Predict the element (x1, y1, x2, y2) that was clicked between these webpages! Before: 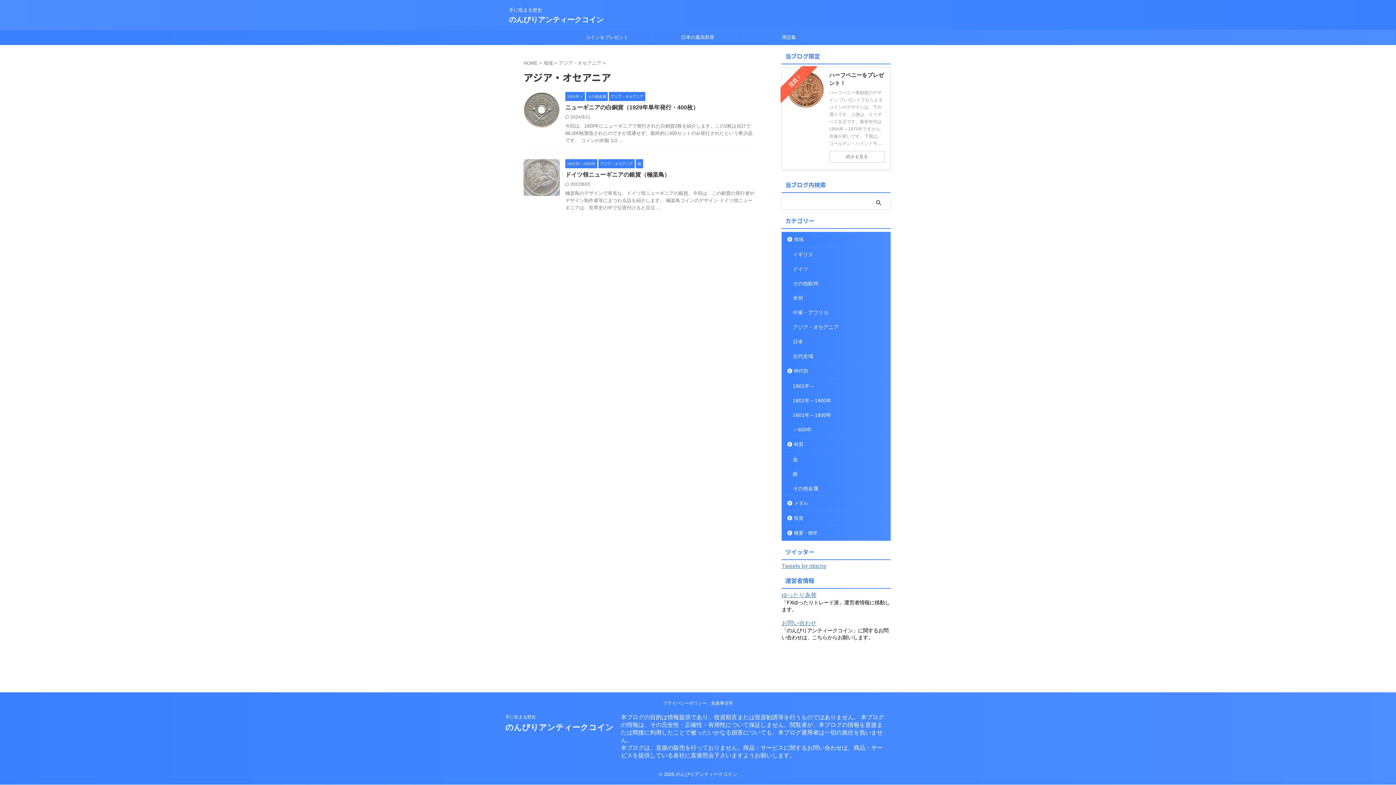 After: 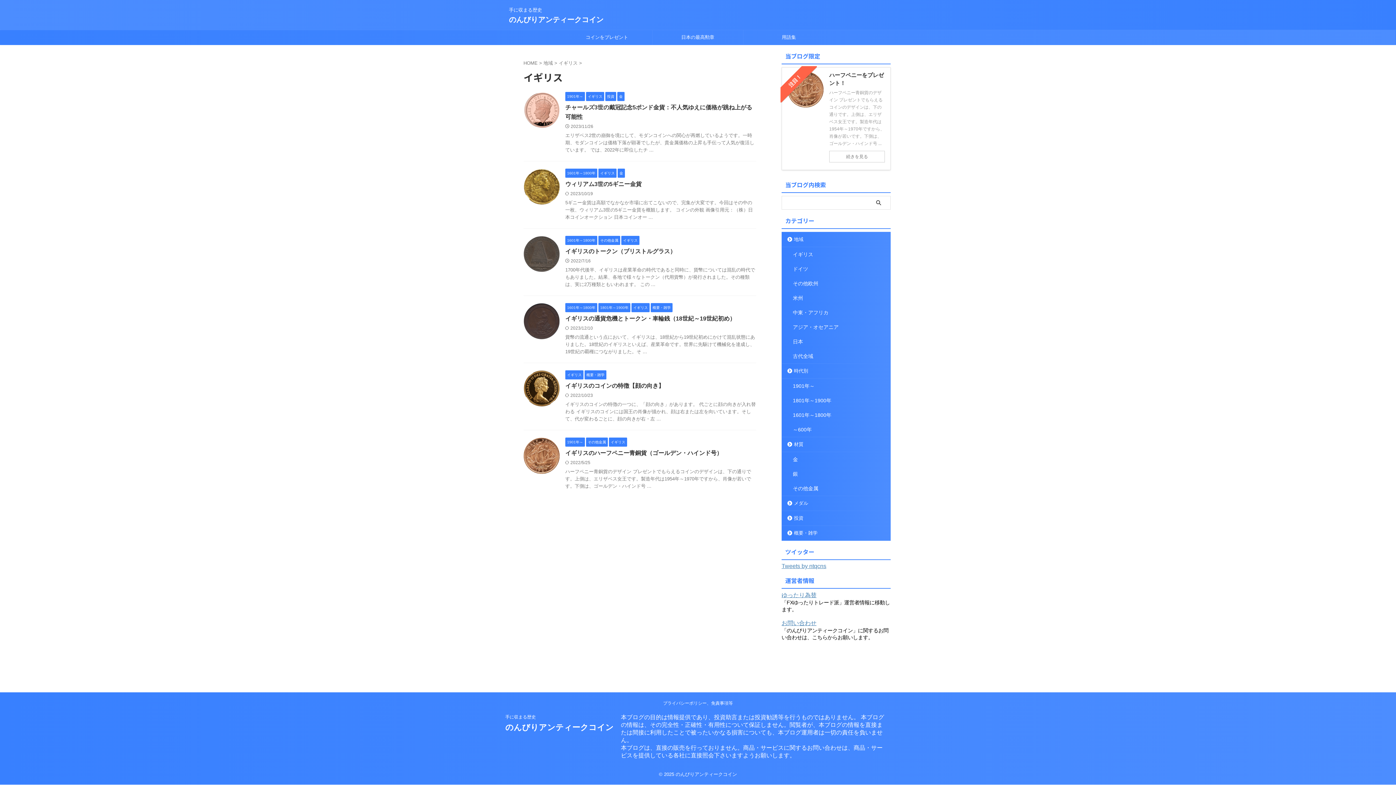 Action: label: イギリス bbox: (782, 247, 890, 261)